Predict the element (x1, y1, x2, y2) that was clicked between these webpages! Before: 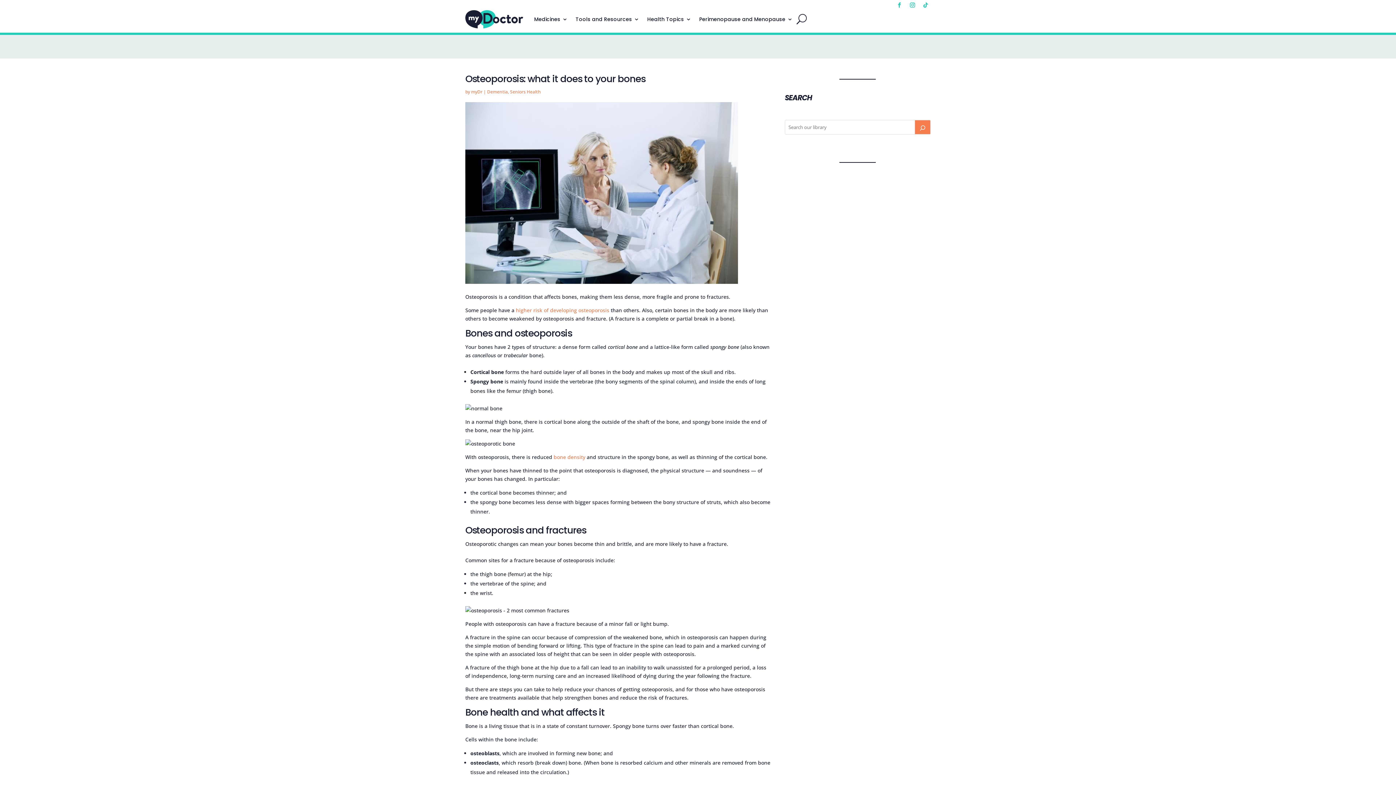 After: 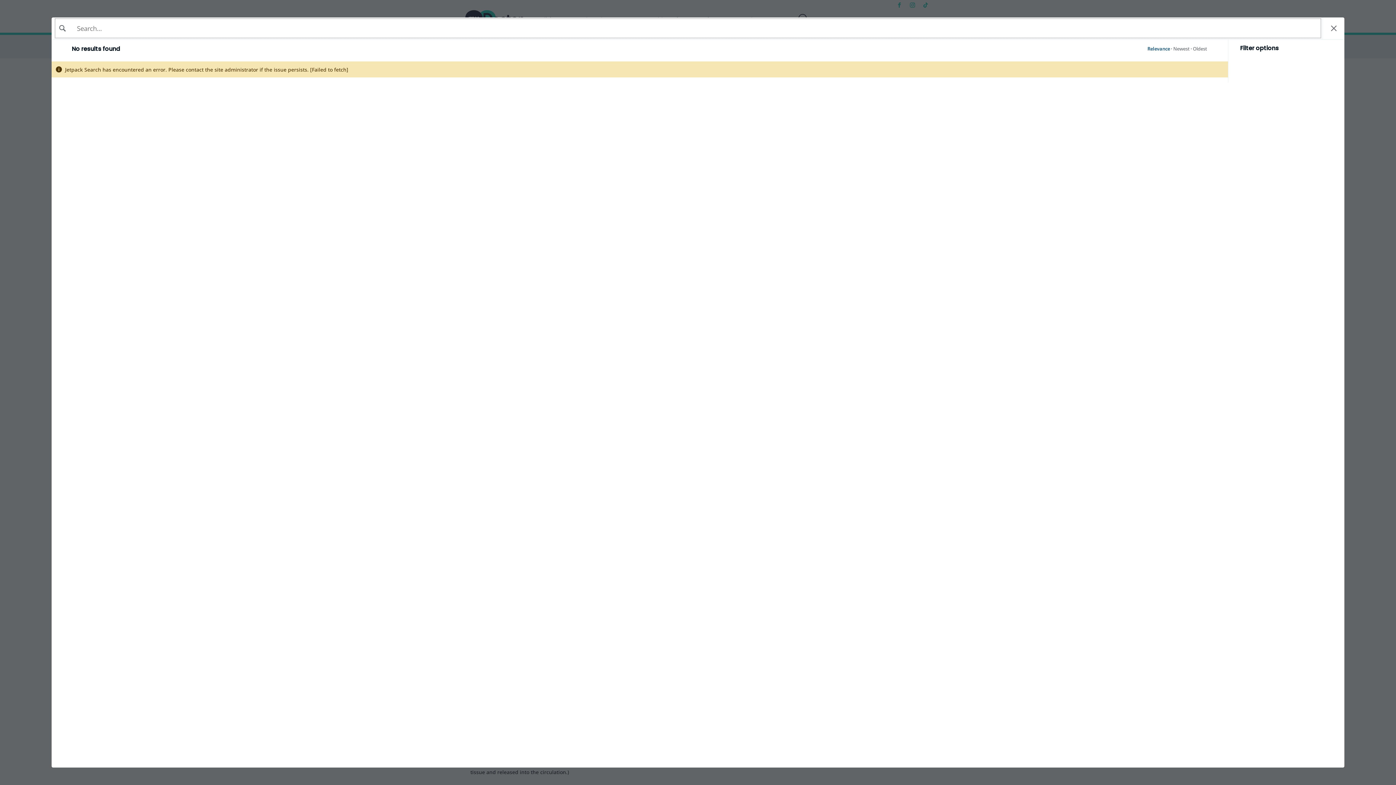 Action: label: Search bbox: (914, 119, 930, 134)